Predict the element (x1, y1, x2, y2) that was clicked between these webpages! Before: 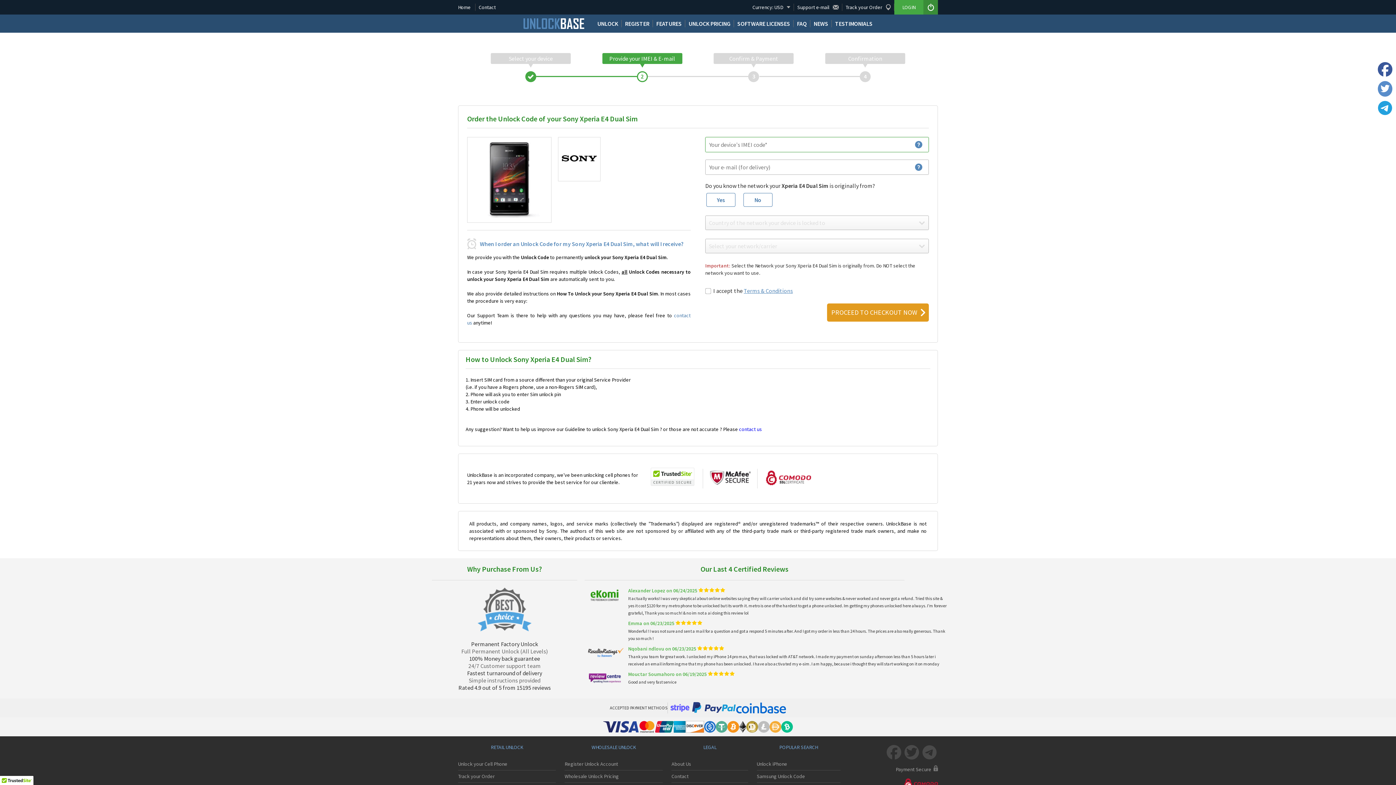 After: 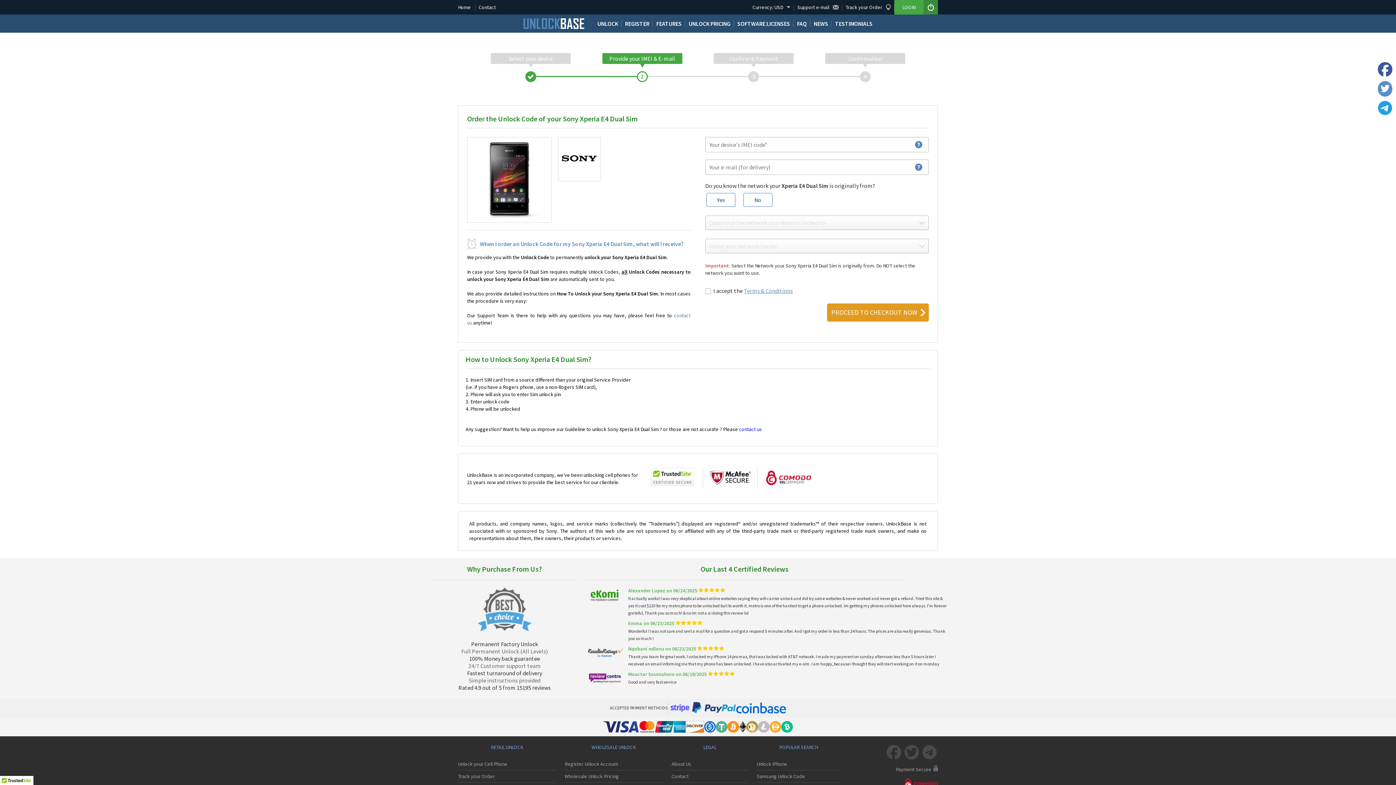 Action: label: contact us bbox: (739, 426, 762, 432)